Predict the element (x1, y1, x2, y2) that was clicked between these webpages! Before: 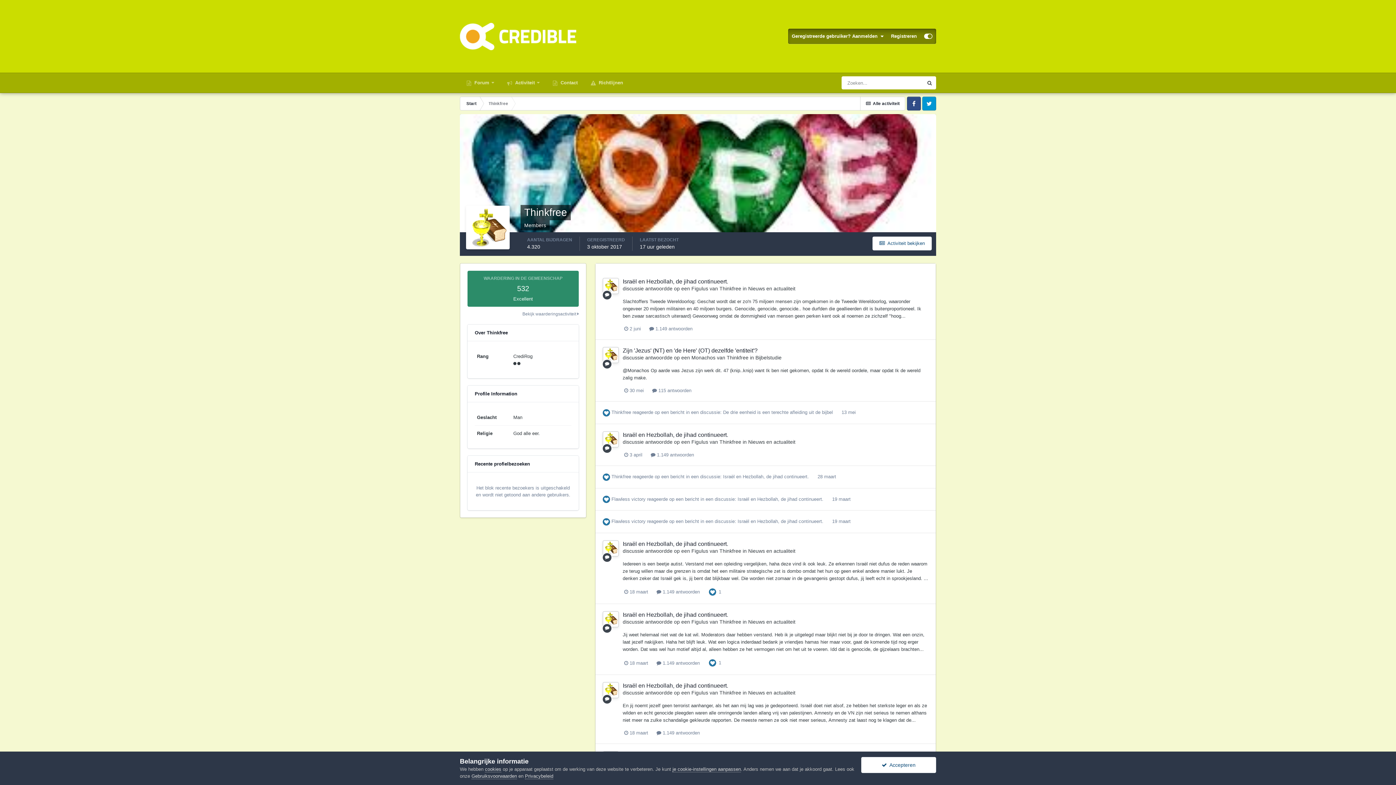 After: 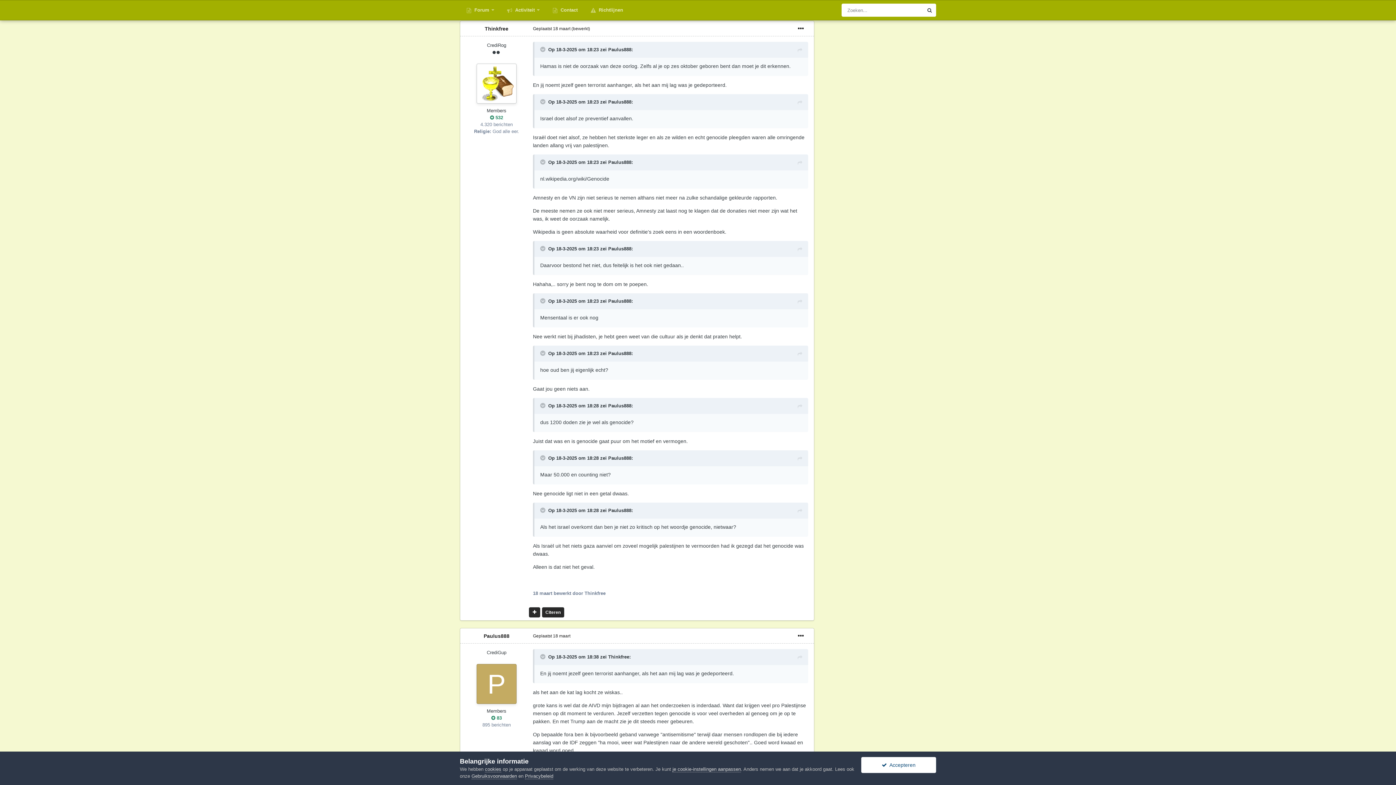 Action: label:  1.149 antwoorden bbox: (656, 730, 700, 736)